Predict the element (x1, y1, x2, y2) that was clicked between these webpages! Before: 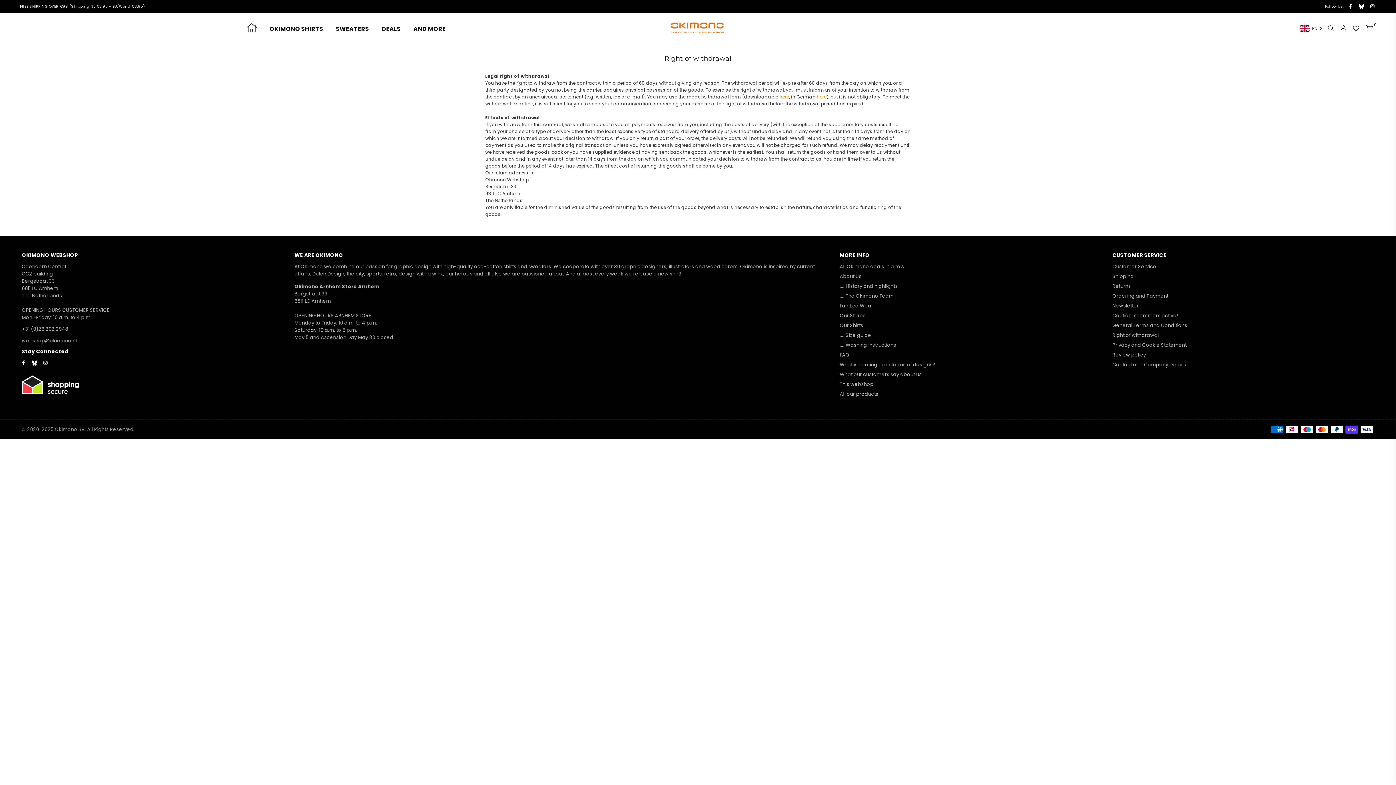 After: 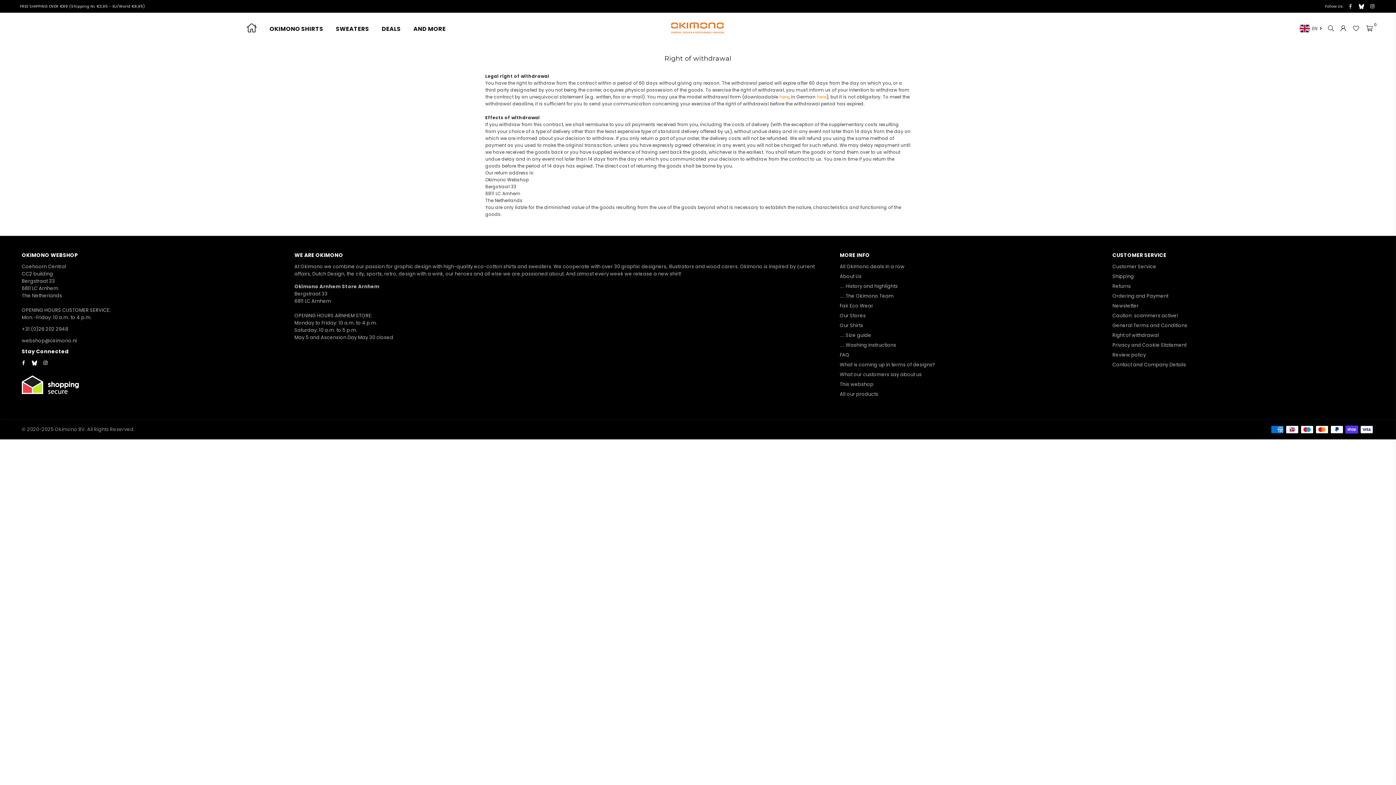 Action: bbox: (1345, 3, 1356, 9) label: Facebook